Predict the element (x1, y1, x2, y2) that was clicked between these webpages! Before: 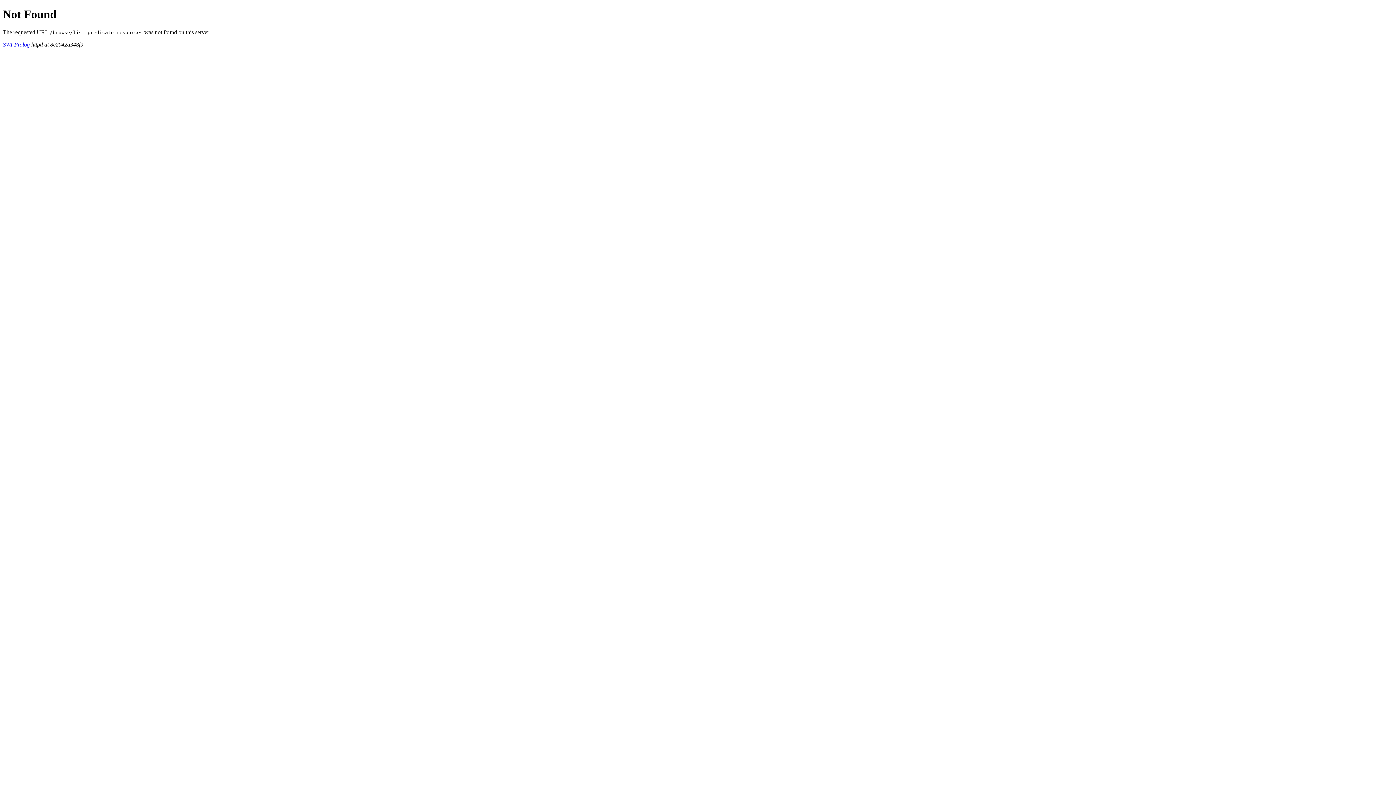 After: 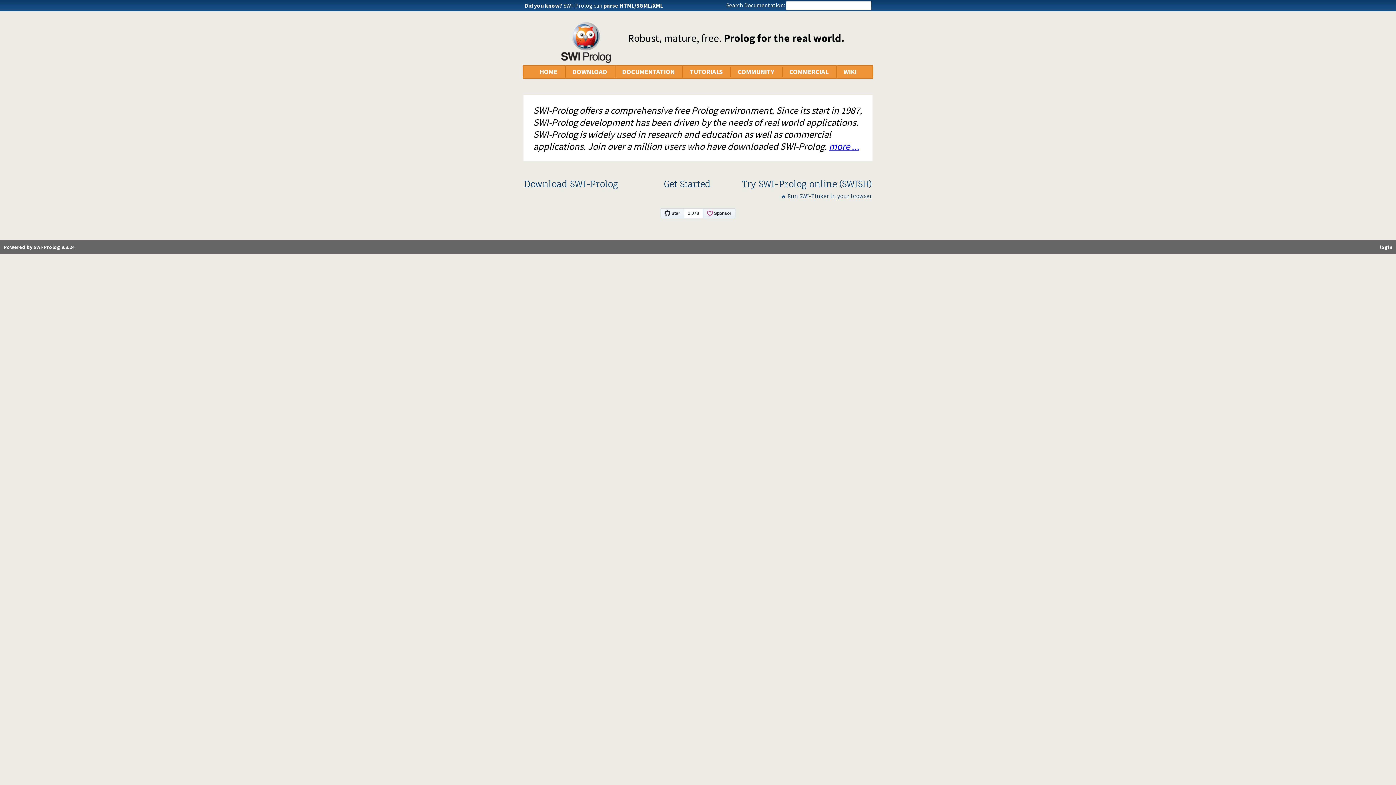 Action: bbox: (2, 41, 29, 47) label: SWI-Prolog